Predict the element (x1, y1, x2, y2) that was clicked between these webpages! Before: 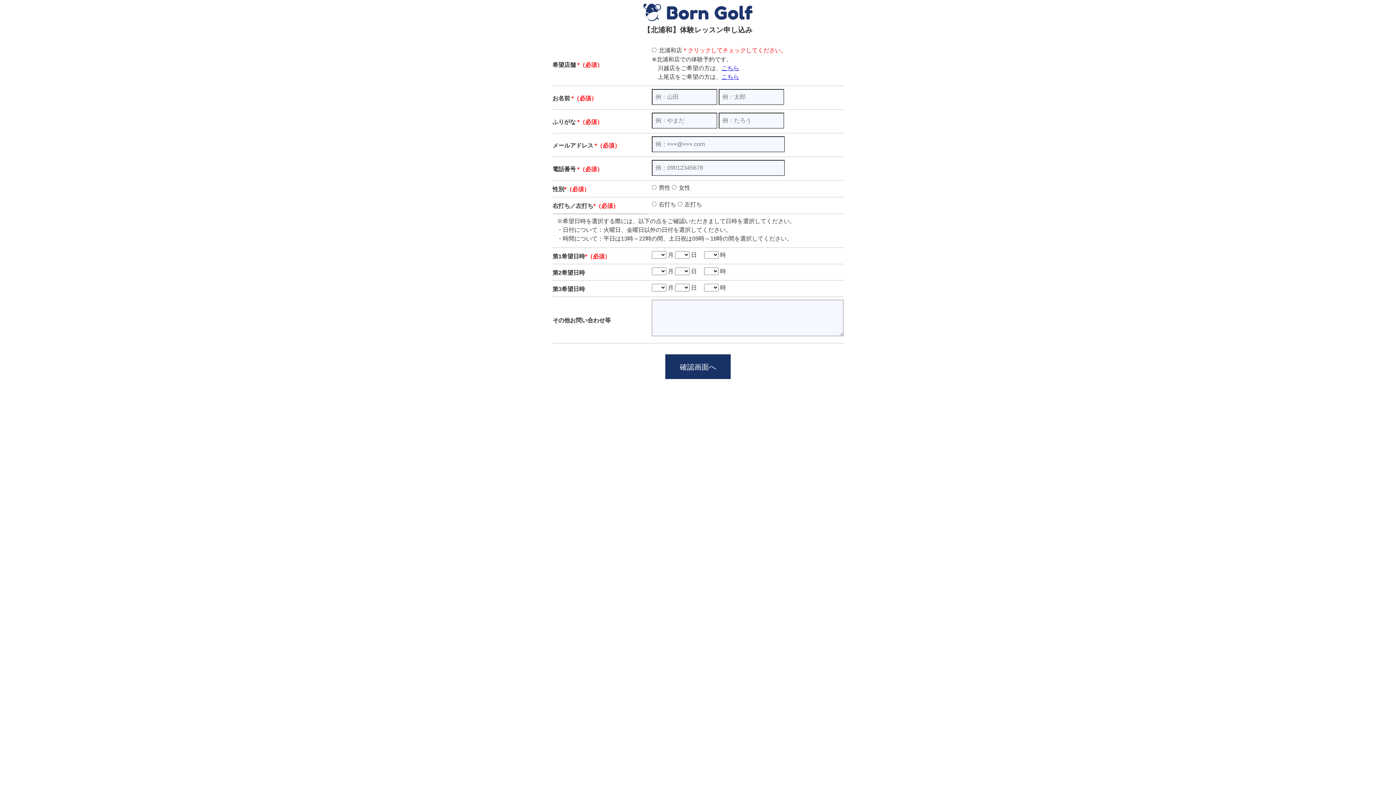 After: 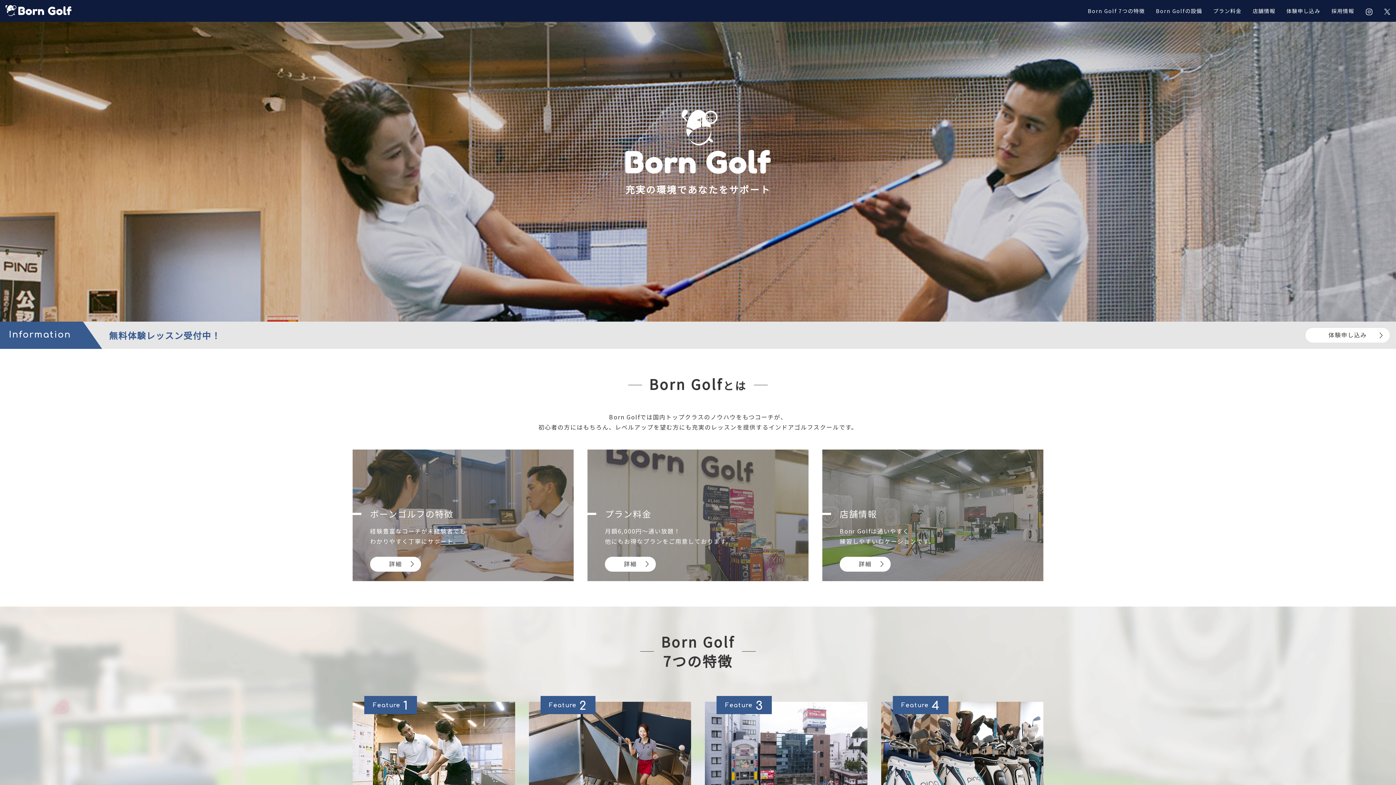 Action: bbox: (643, 6, 752, 17)